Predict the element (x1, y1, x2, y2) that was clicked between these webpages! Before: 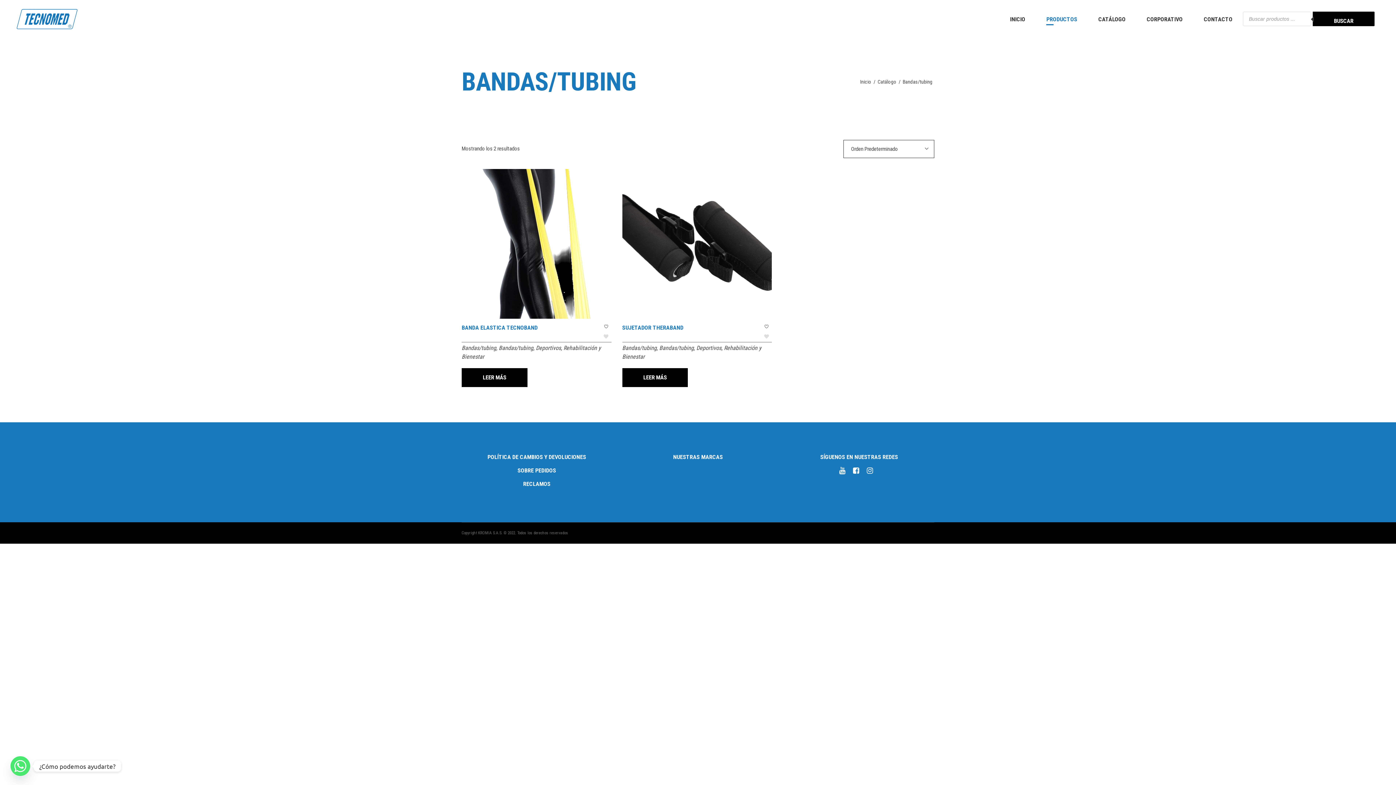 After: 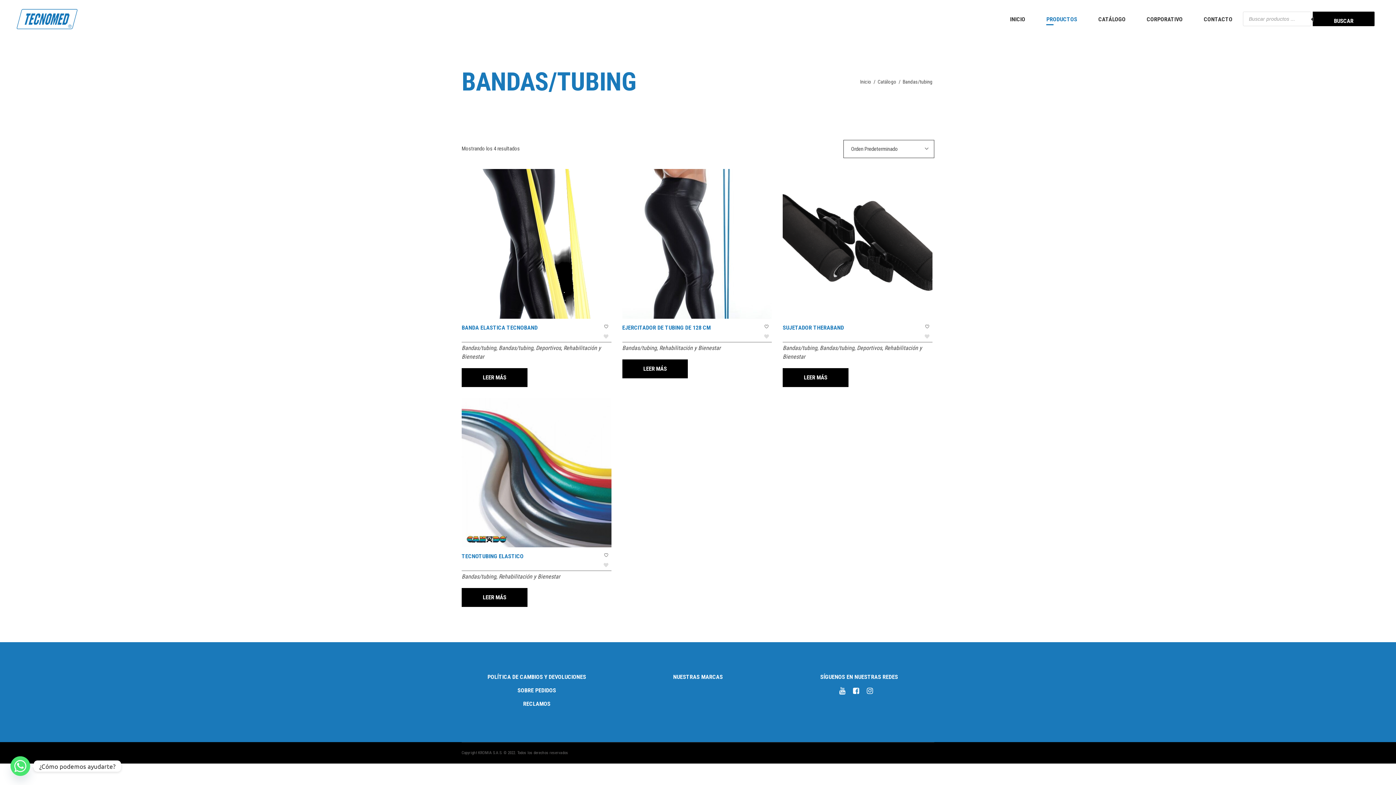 Action: bbox: (659, 344, 694, 351) label: Bandas/tubing